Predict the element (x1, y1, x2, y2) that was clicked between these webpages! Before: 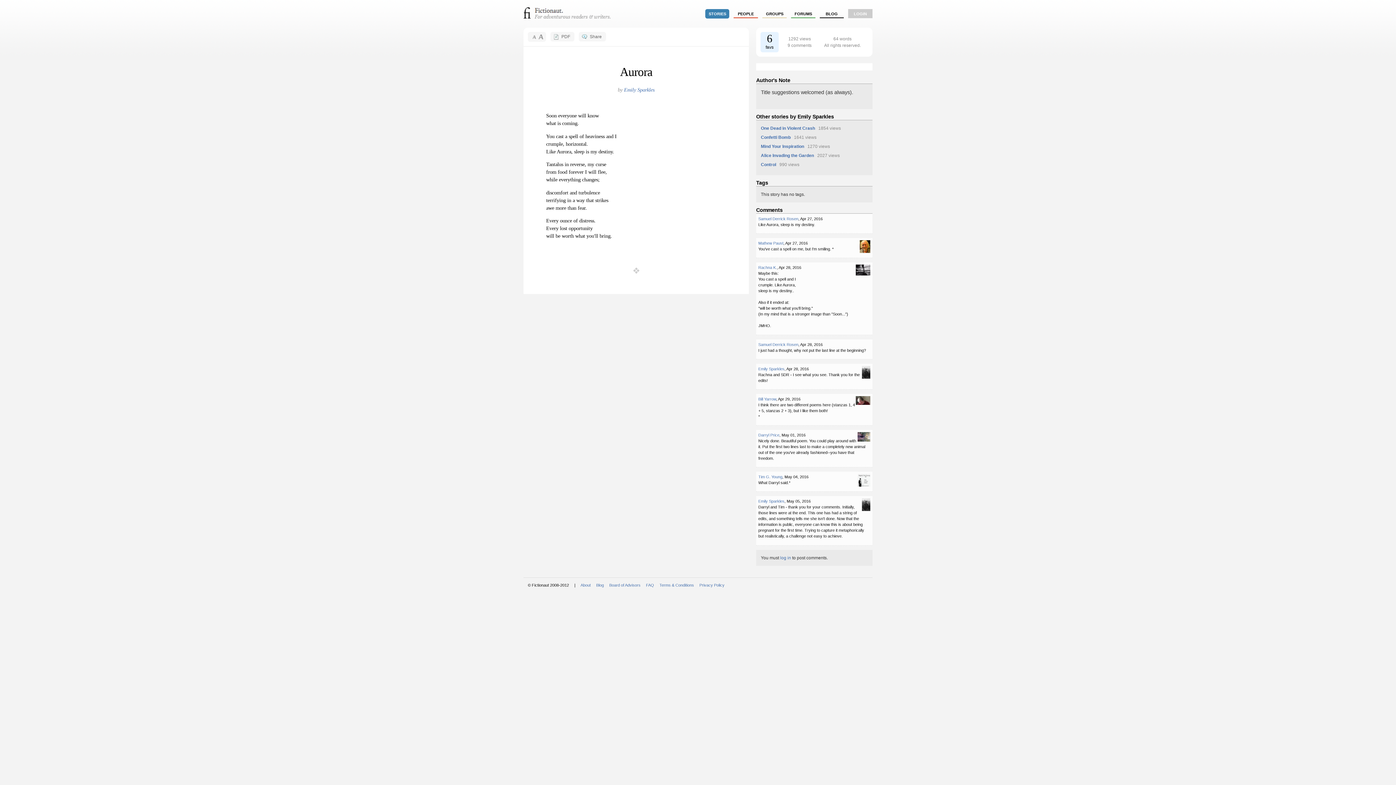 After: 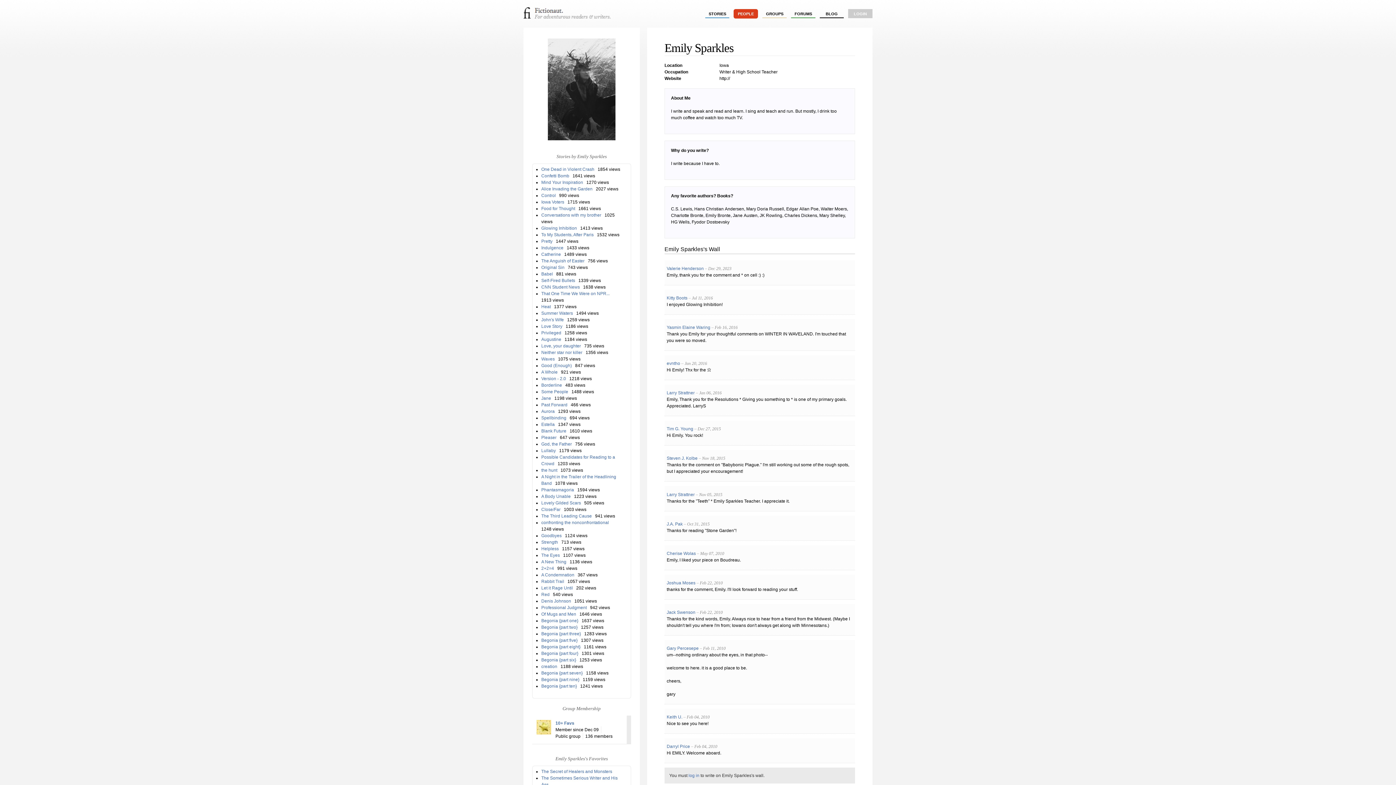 Action: label: Emily Sparkles bbox: (624, 86, 654, 92)